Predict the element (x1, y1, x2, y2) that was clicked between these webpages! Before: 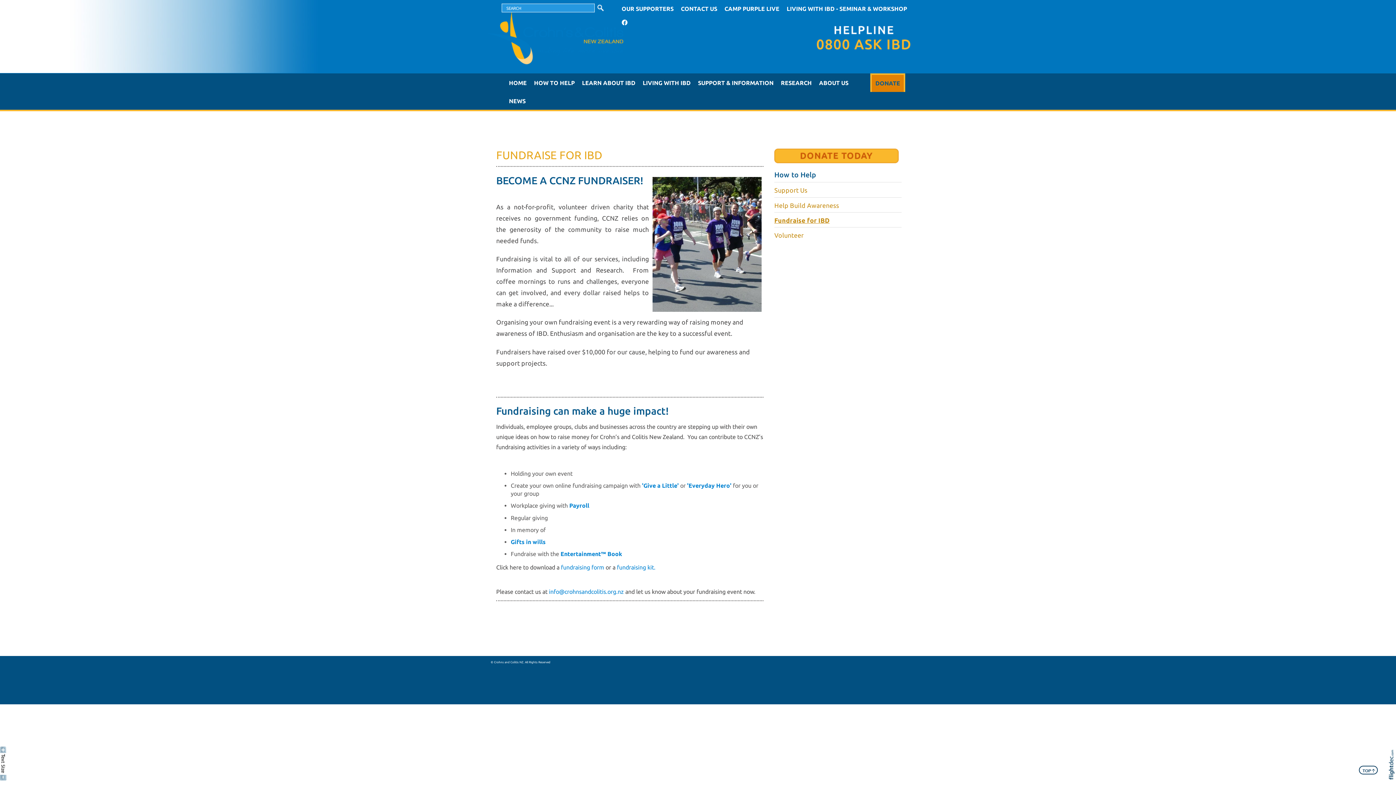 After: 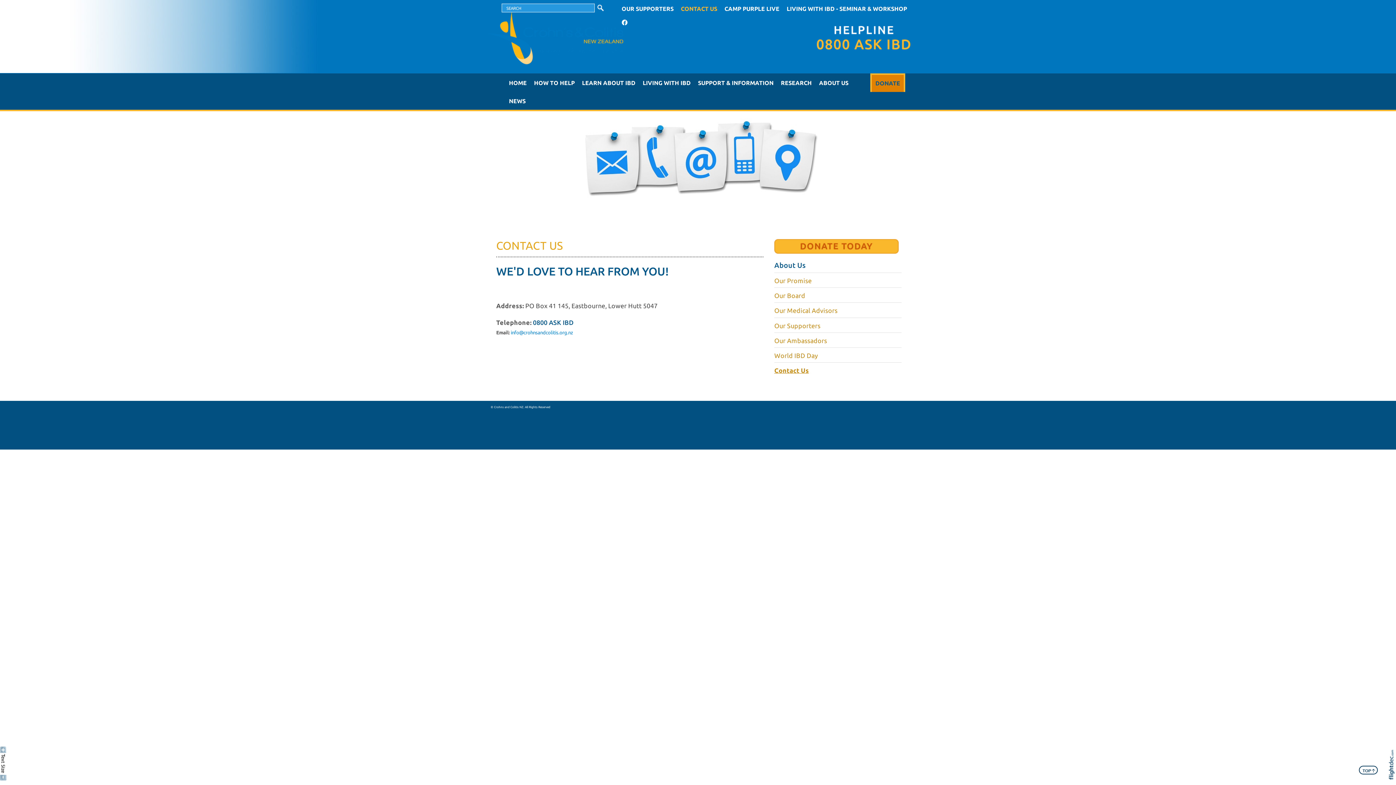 Action: label: CONTACT US bbox: (677, 1, 721, 15)